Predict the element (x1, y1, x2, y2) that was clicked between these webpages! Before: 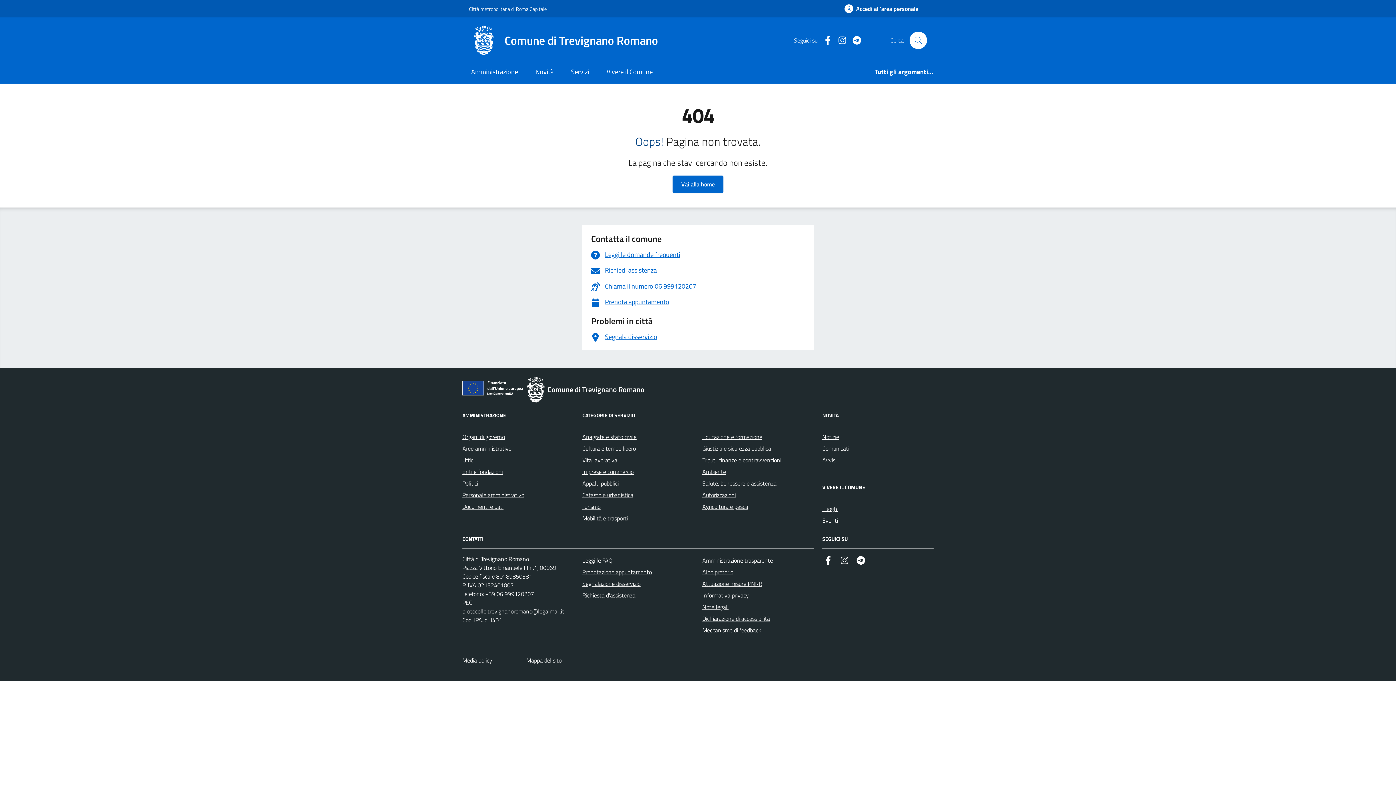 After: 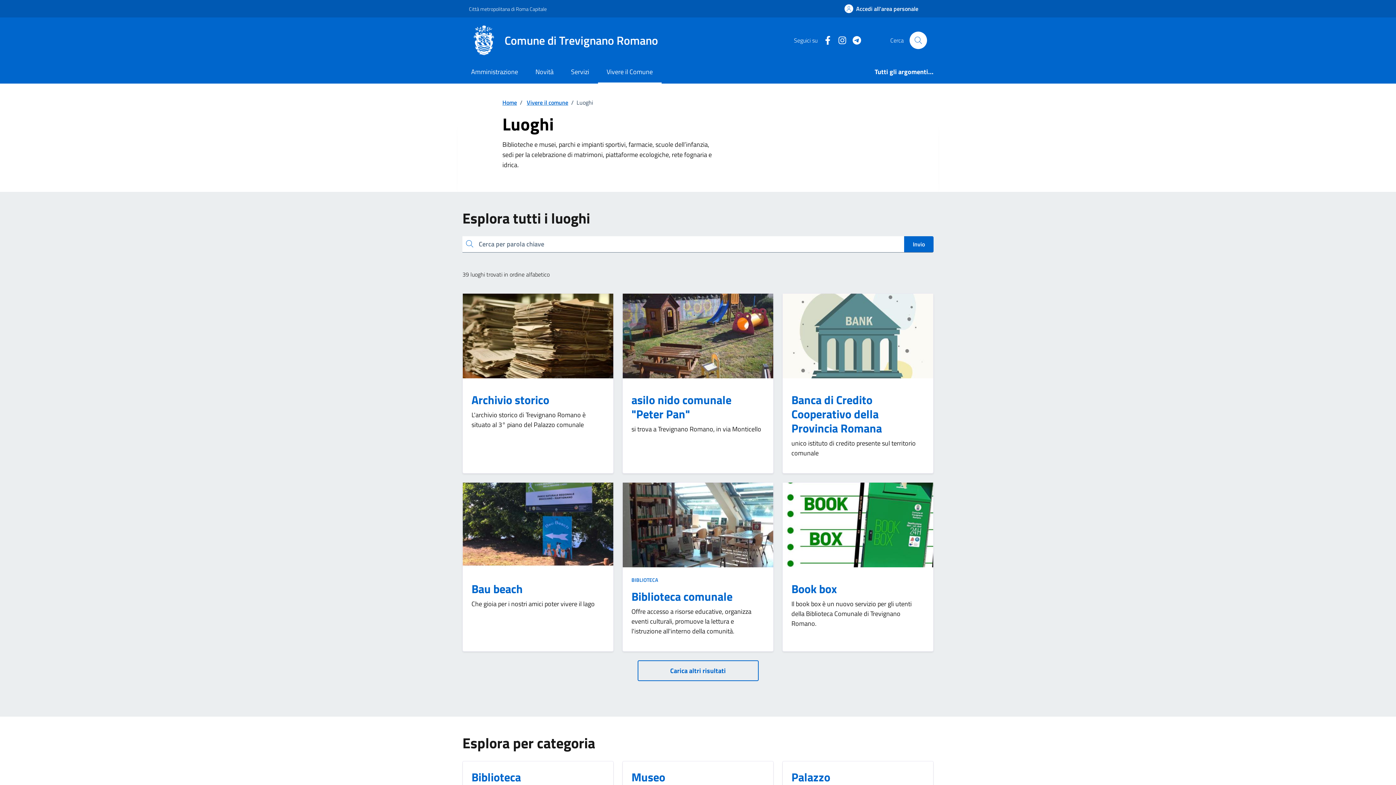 Action: bbox: (822, 503, 838, 515) label: Luoghi